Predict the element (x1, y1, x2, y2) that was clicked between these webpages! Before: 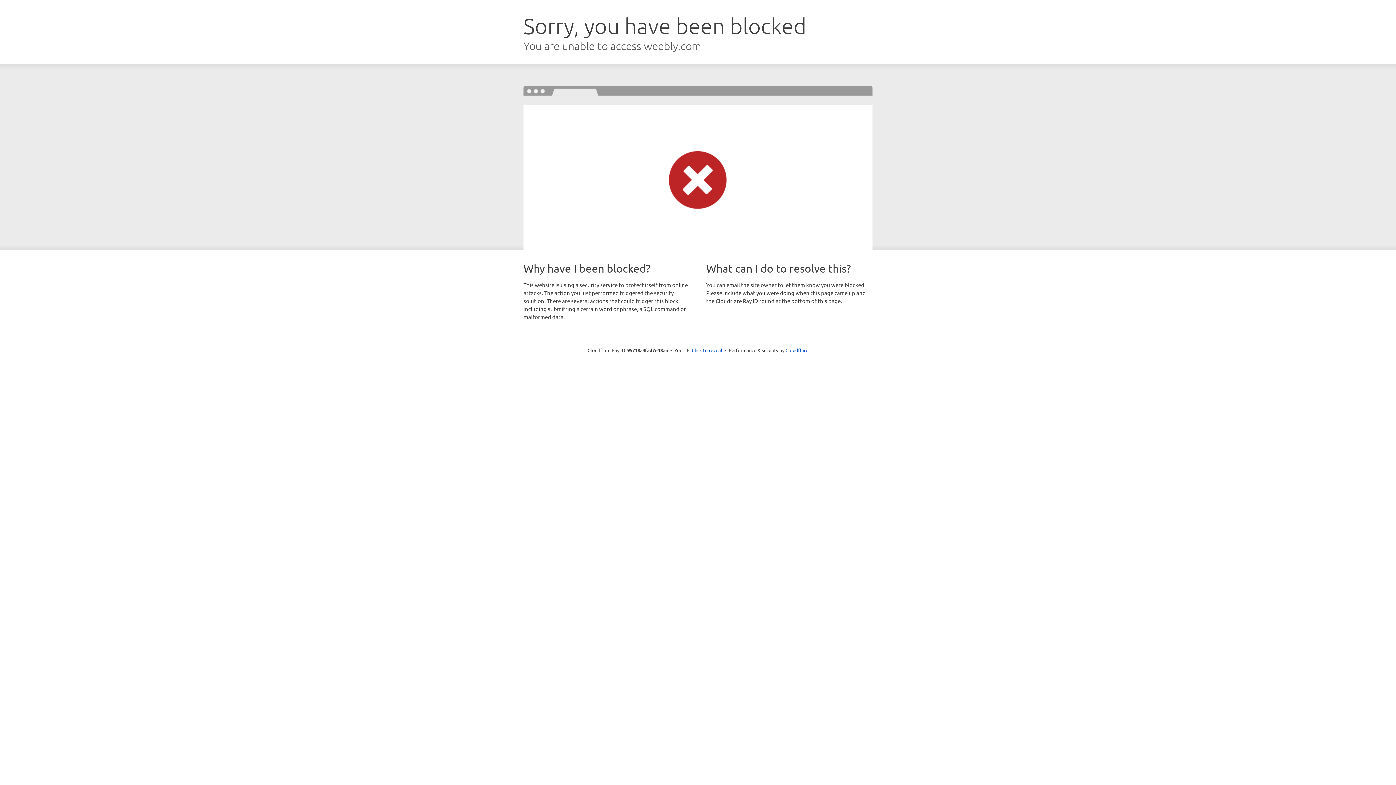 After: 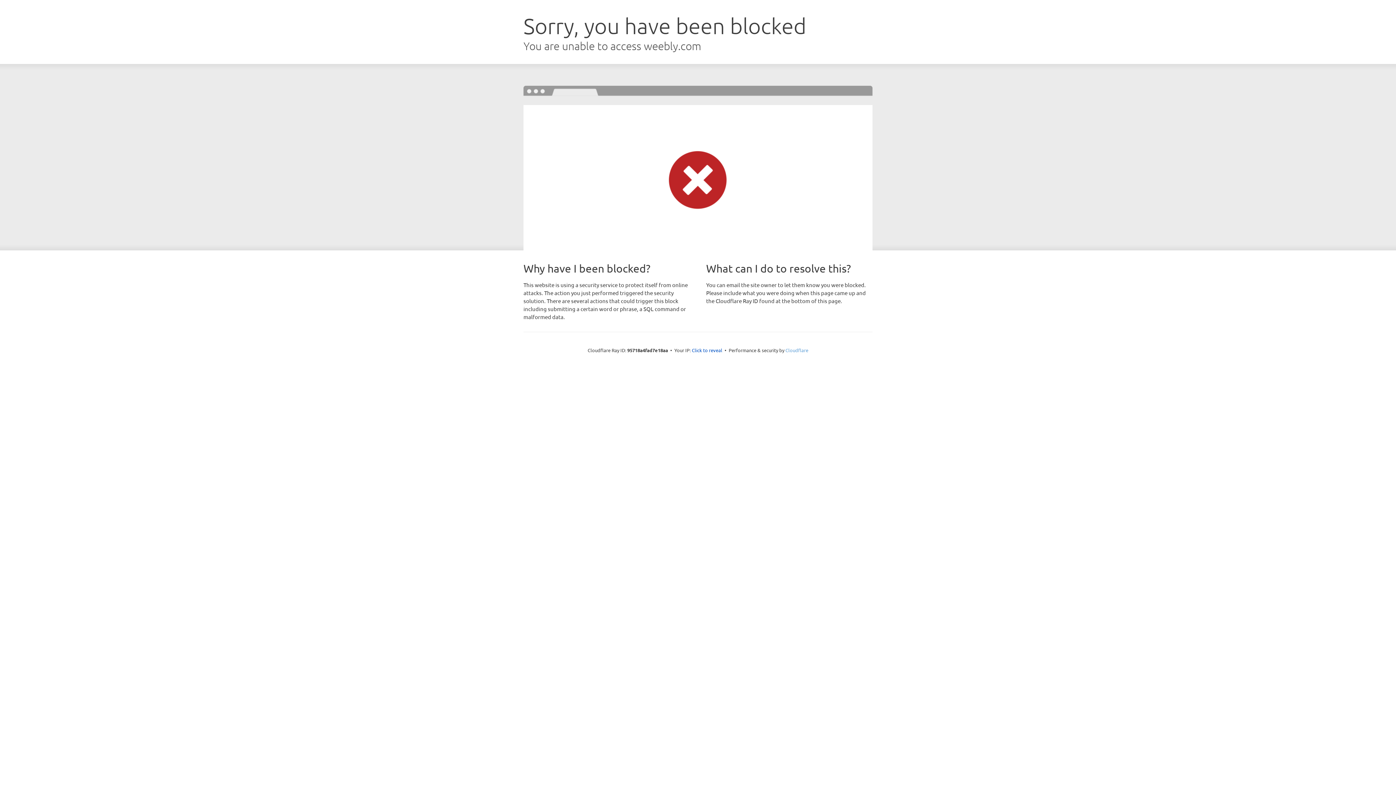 Action: bbox: (785, 347, 808, 353) label: Cloudflare